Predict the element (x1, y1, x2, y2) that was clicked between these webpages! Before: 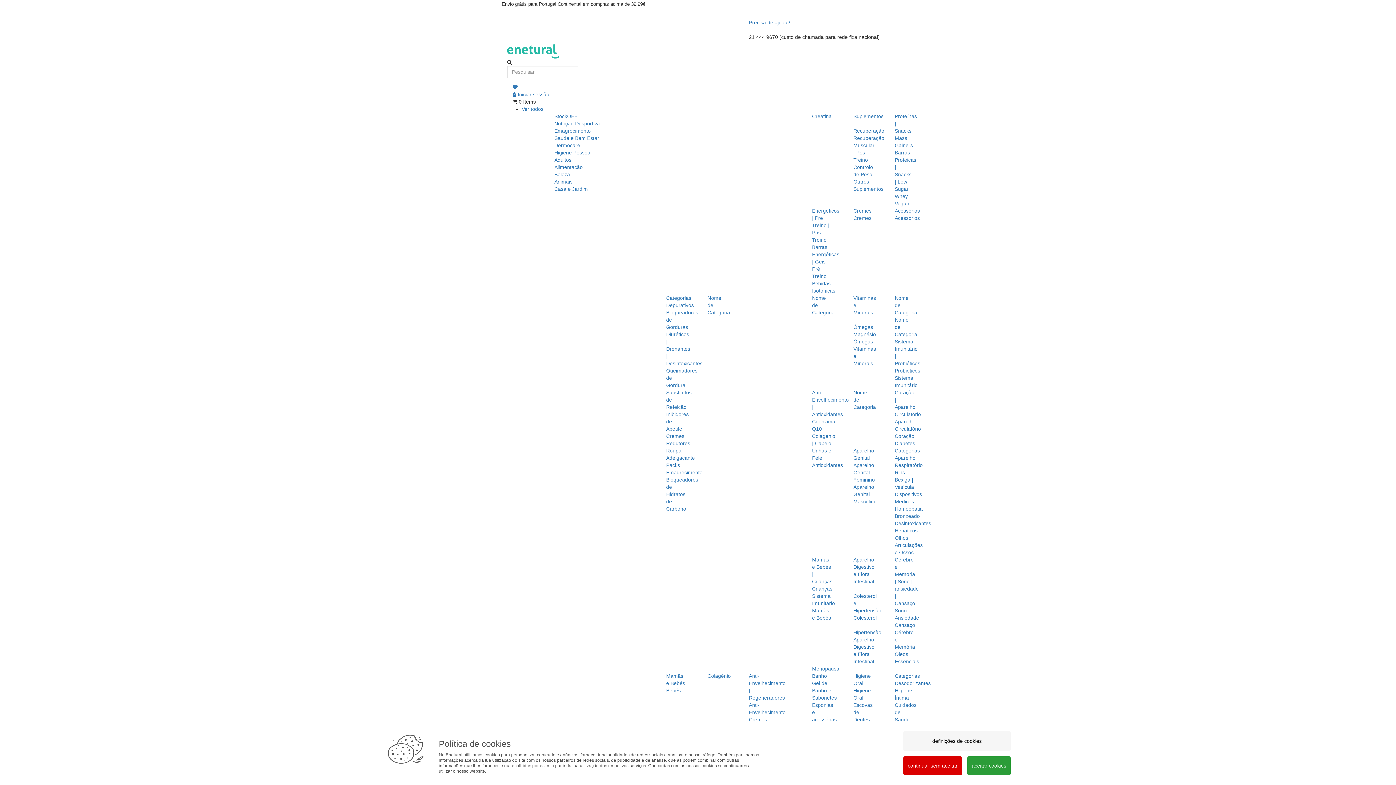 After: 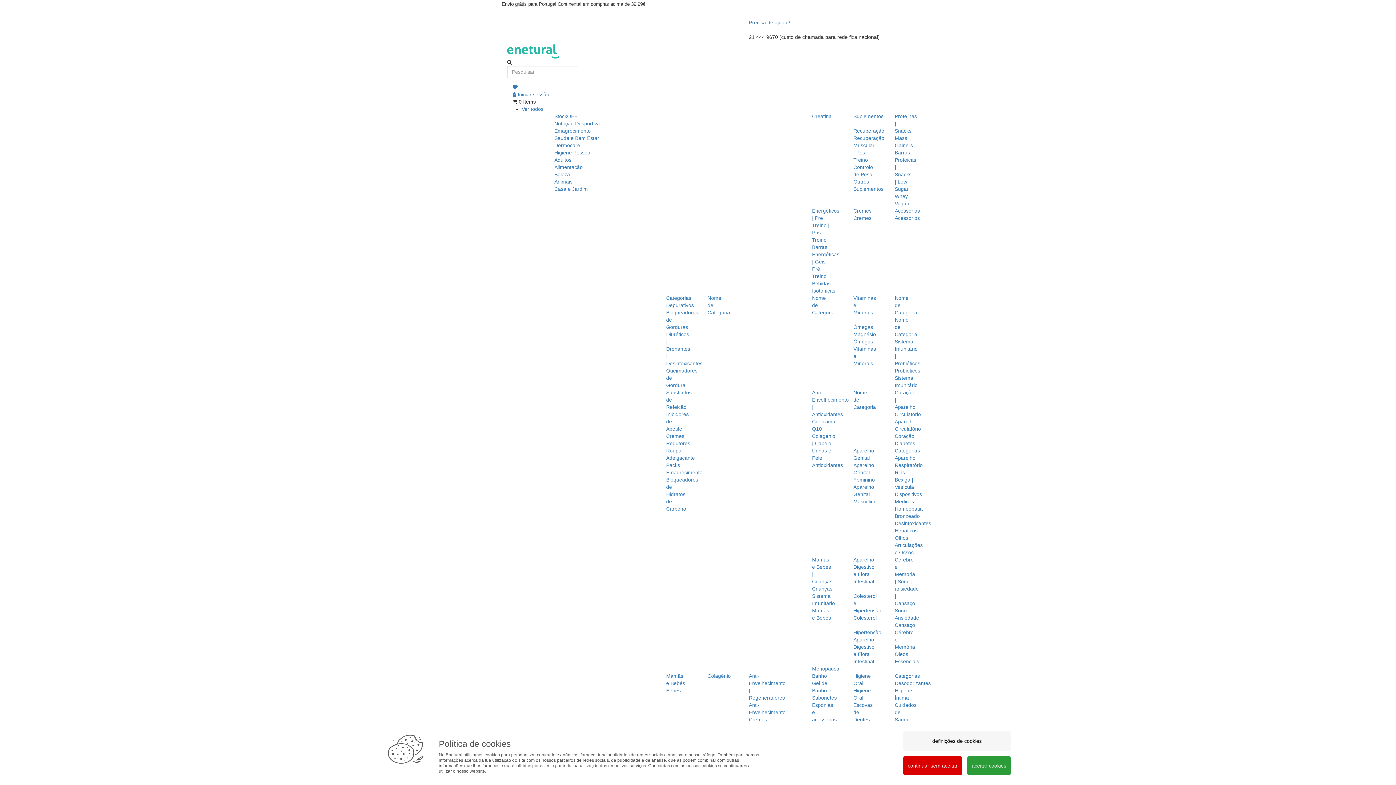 Action: bbox: (554, 164, 582, 170) label: Alimentação